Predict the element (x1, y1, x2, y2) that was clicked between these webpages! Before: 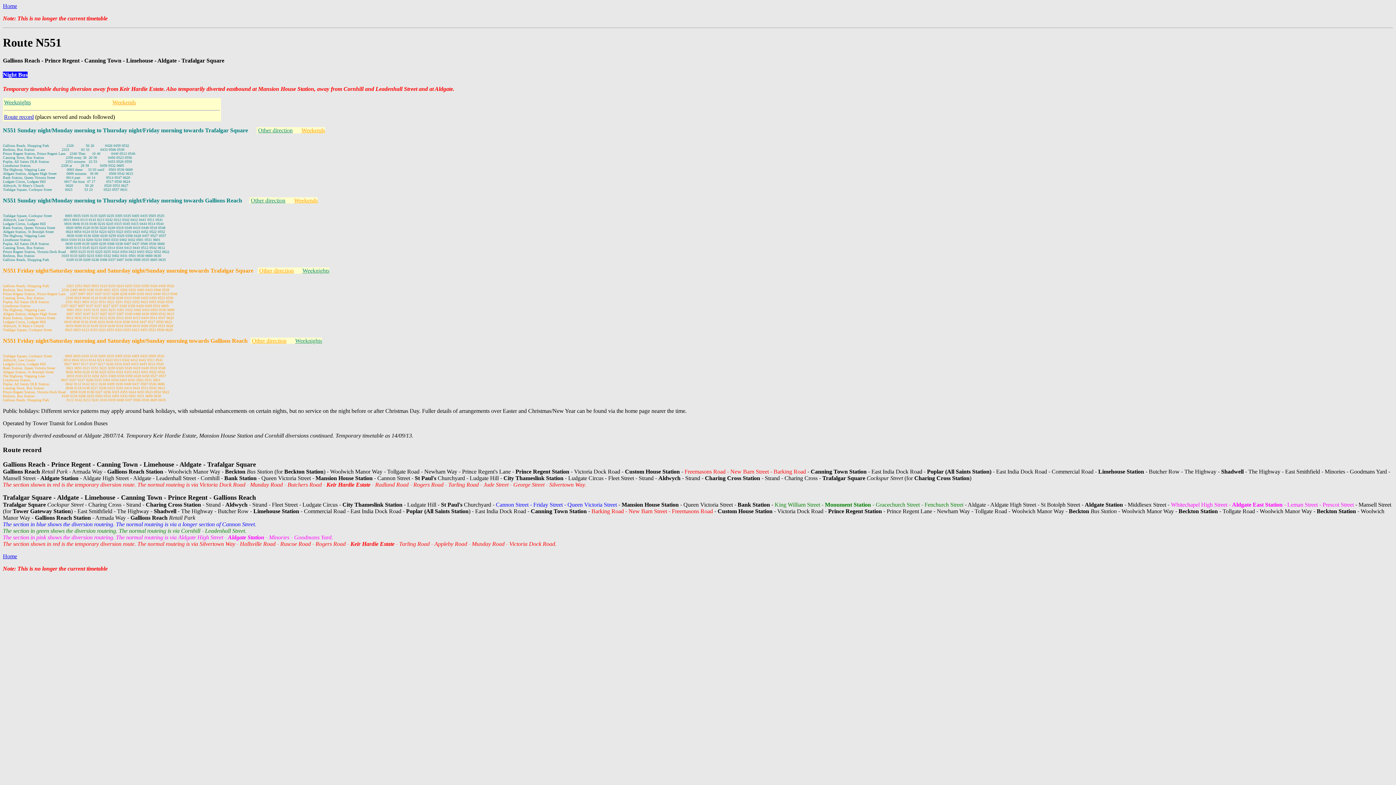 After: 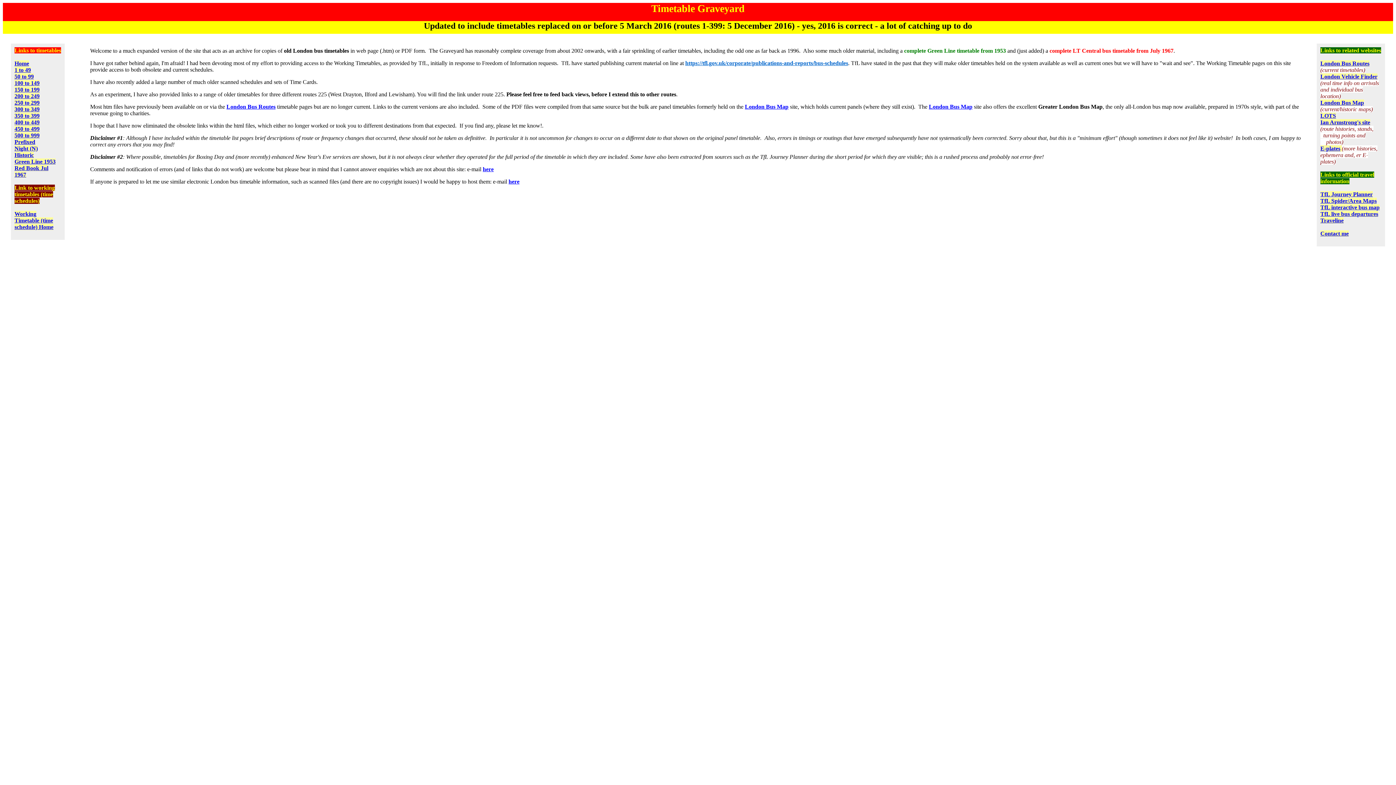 Action: bbox: (2, 553, 17, 559) label: Home